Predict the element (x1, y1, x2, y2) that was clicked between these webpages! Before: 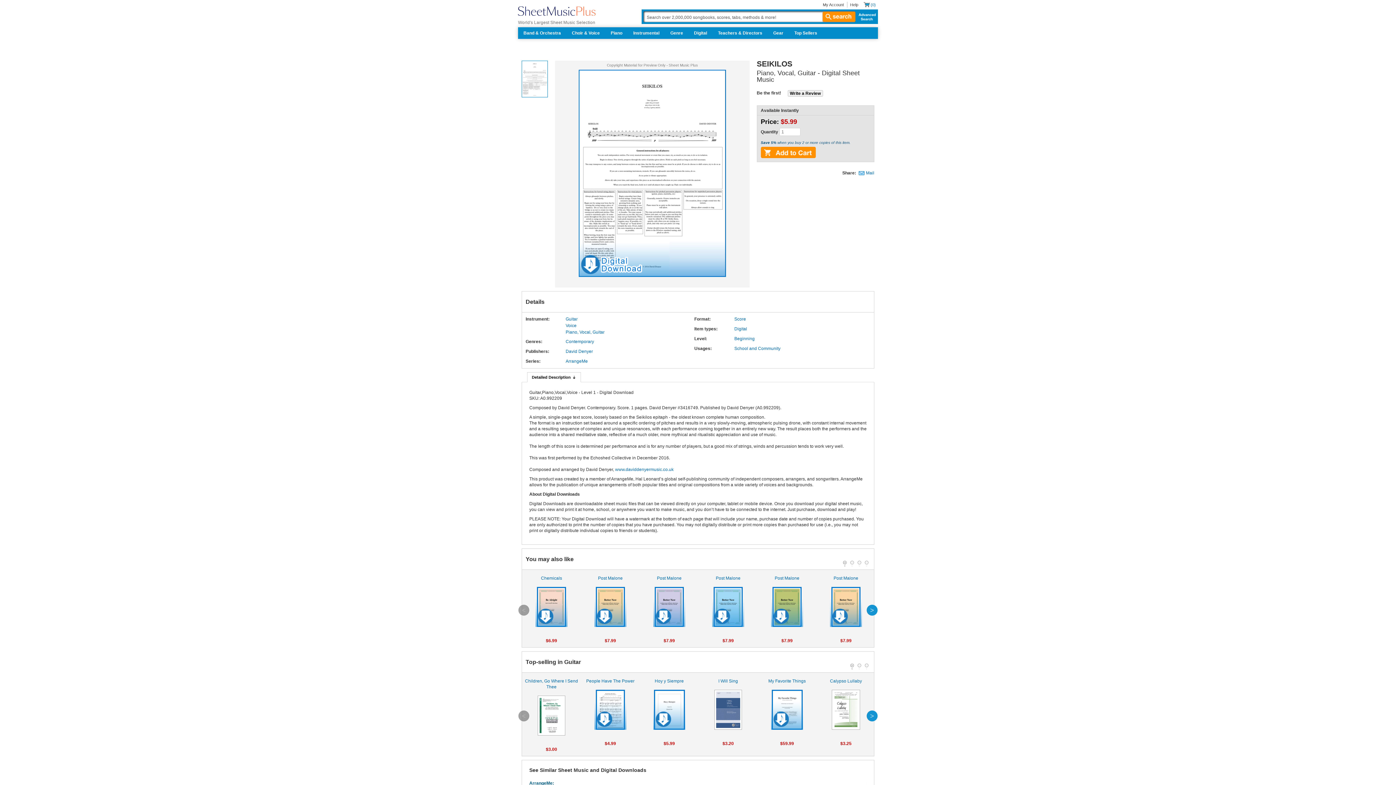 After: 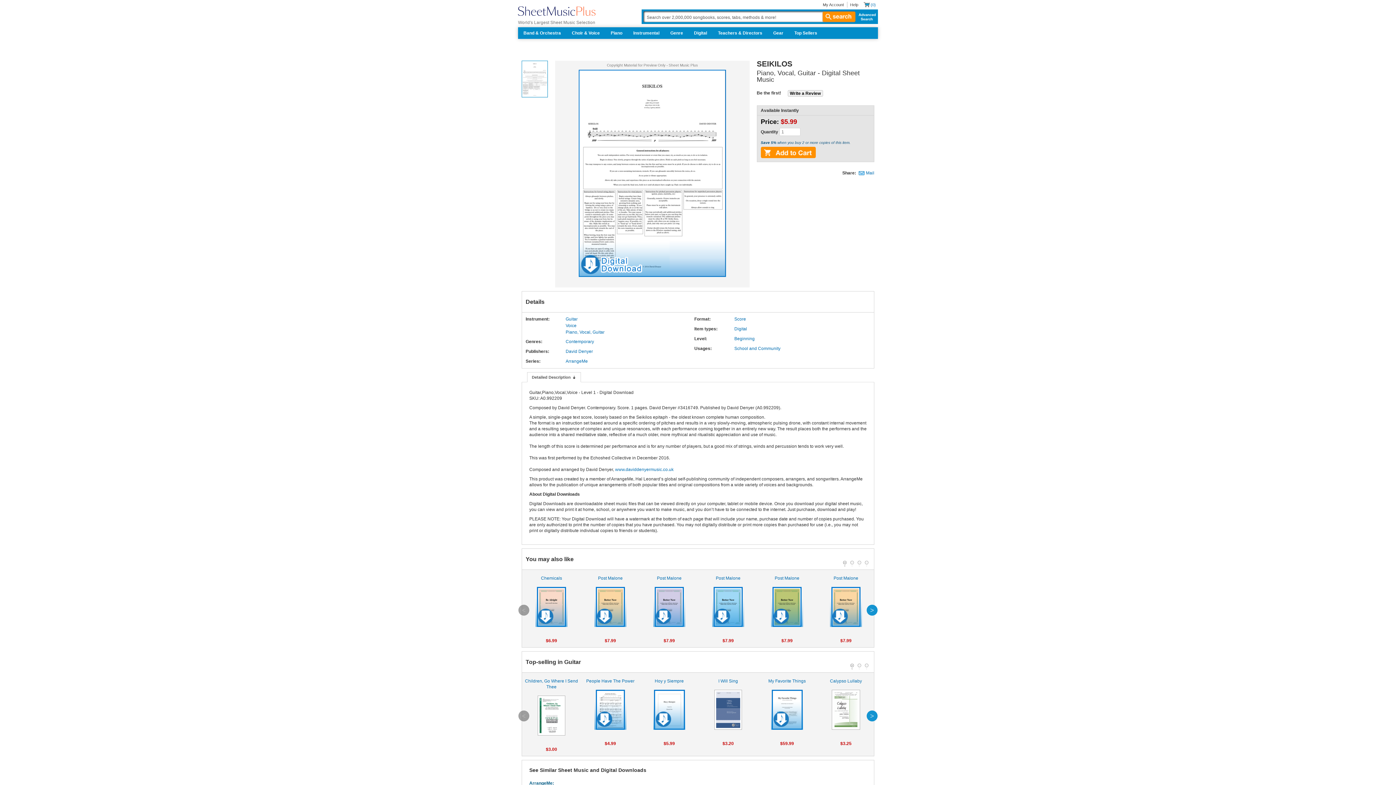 Action: bbox: (527, 372, 580, 382) label: Detailed Description